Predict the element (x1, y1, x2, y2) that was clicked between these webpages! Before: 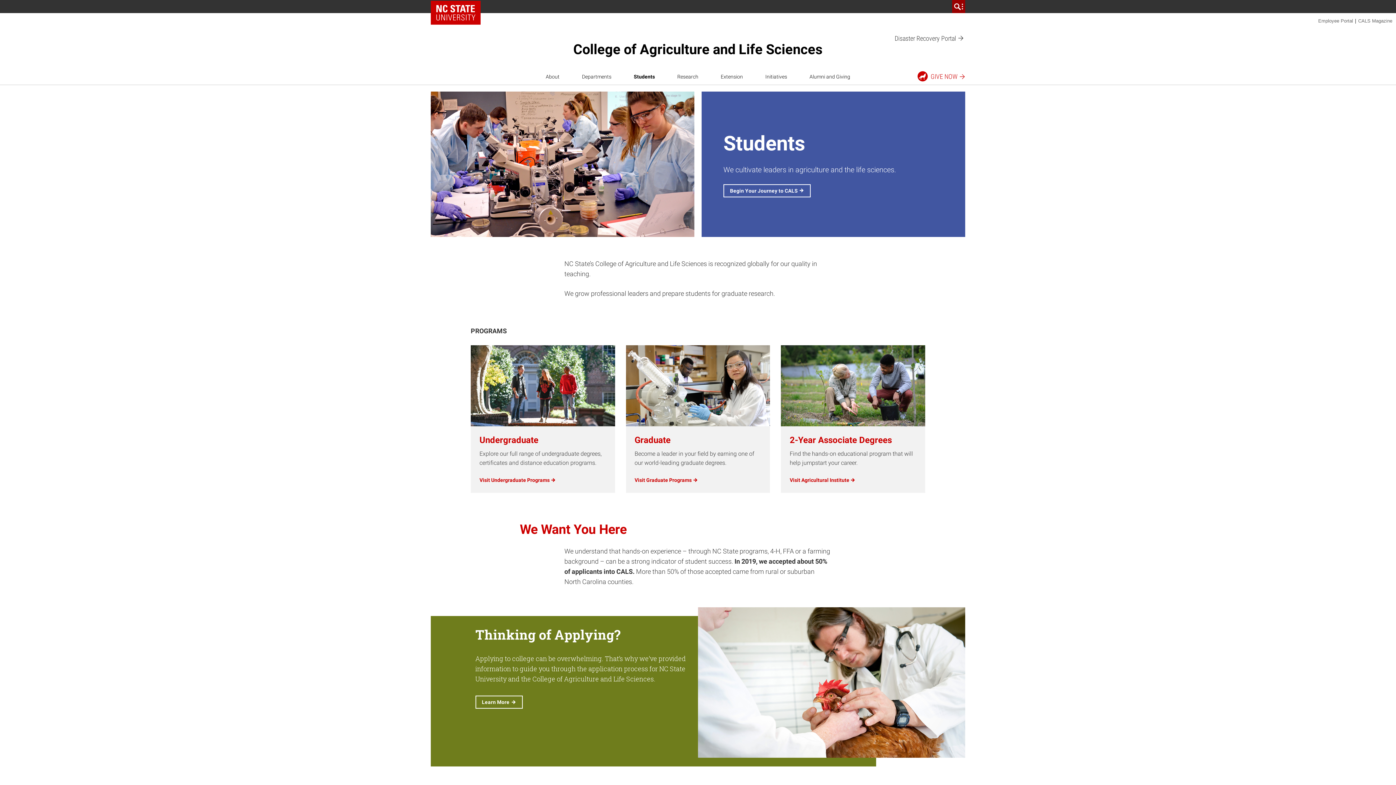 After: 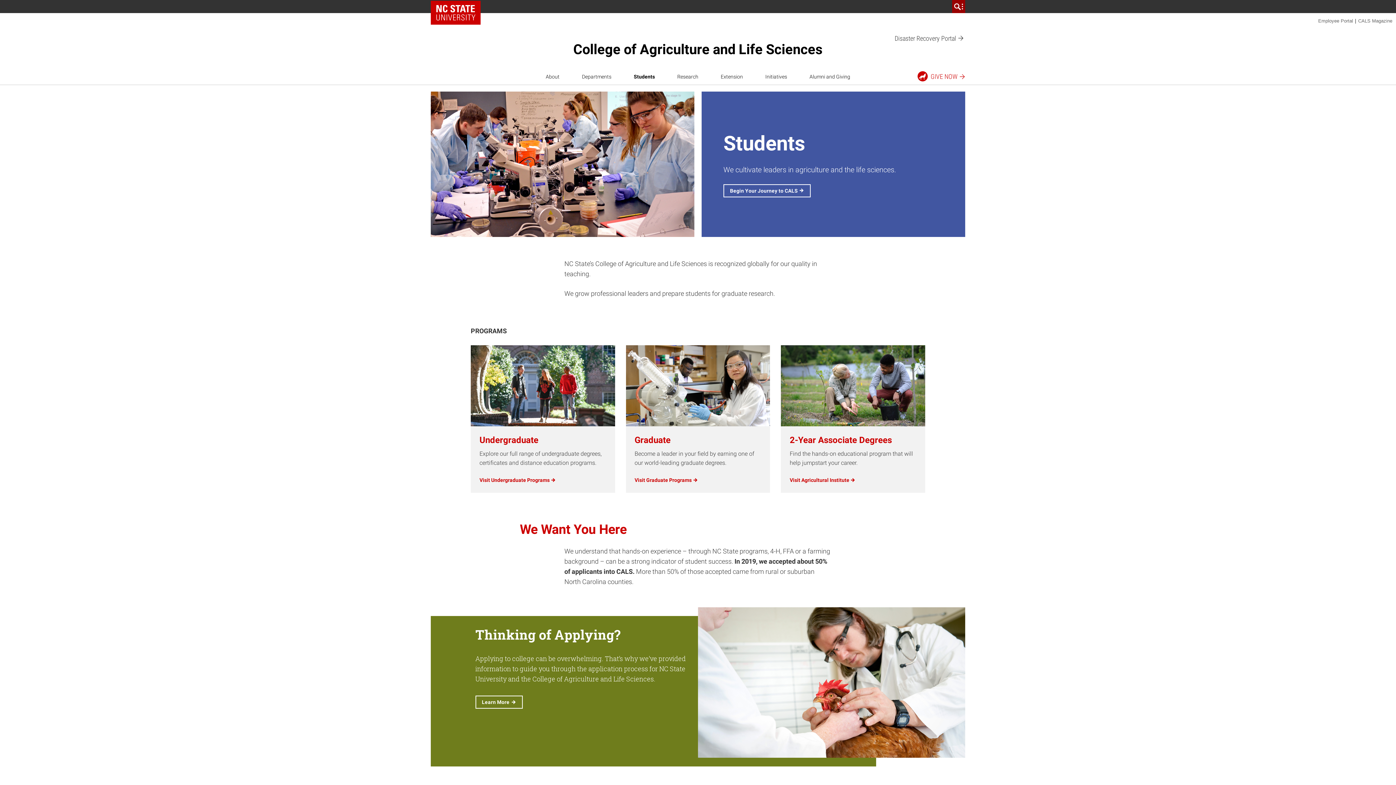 Action: label: Students bbox: (628, 68, 660, 84)